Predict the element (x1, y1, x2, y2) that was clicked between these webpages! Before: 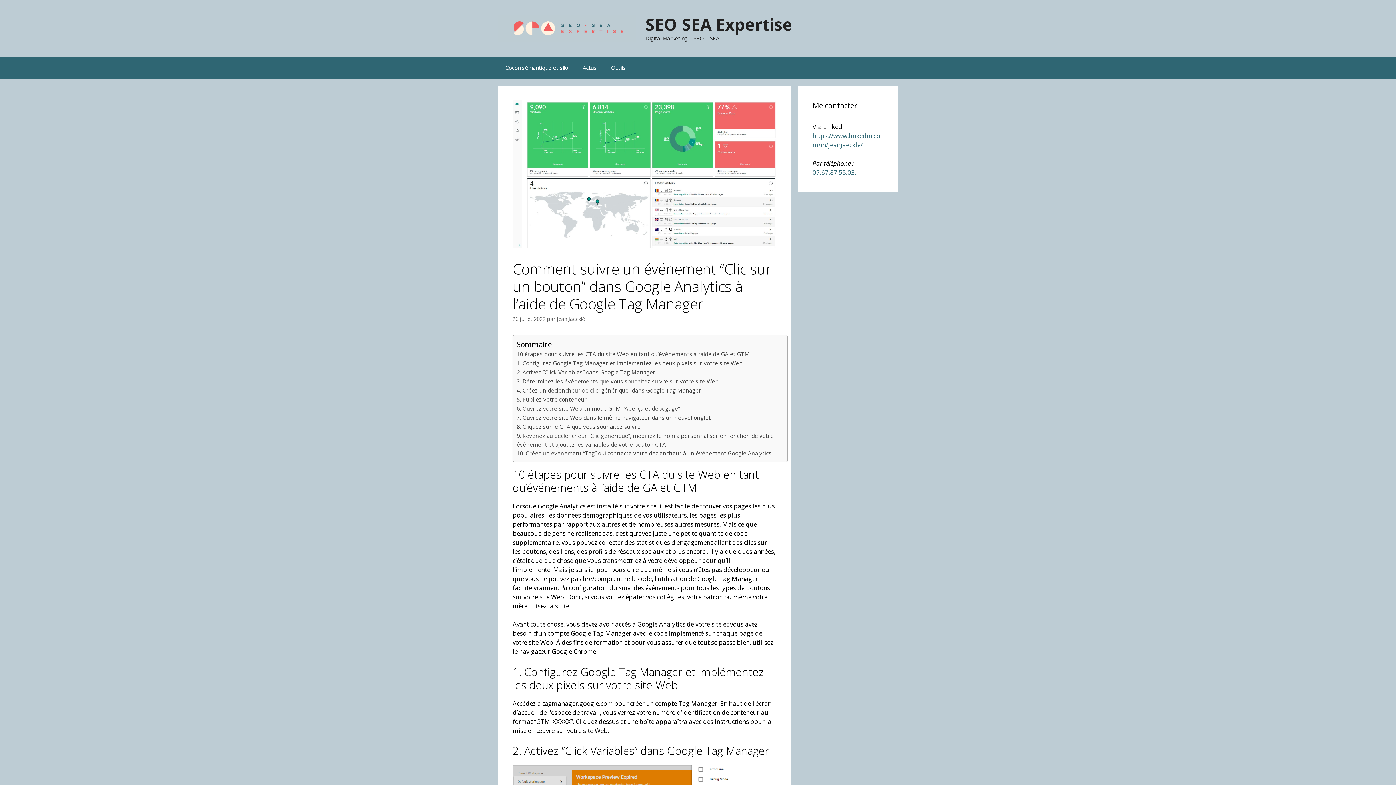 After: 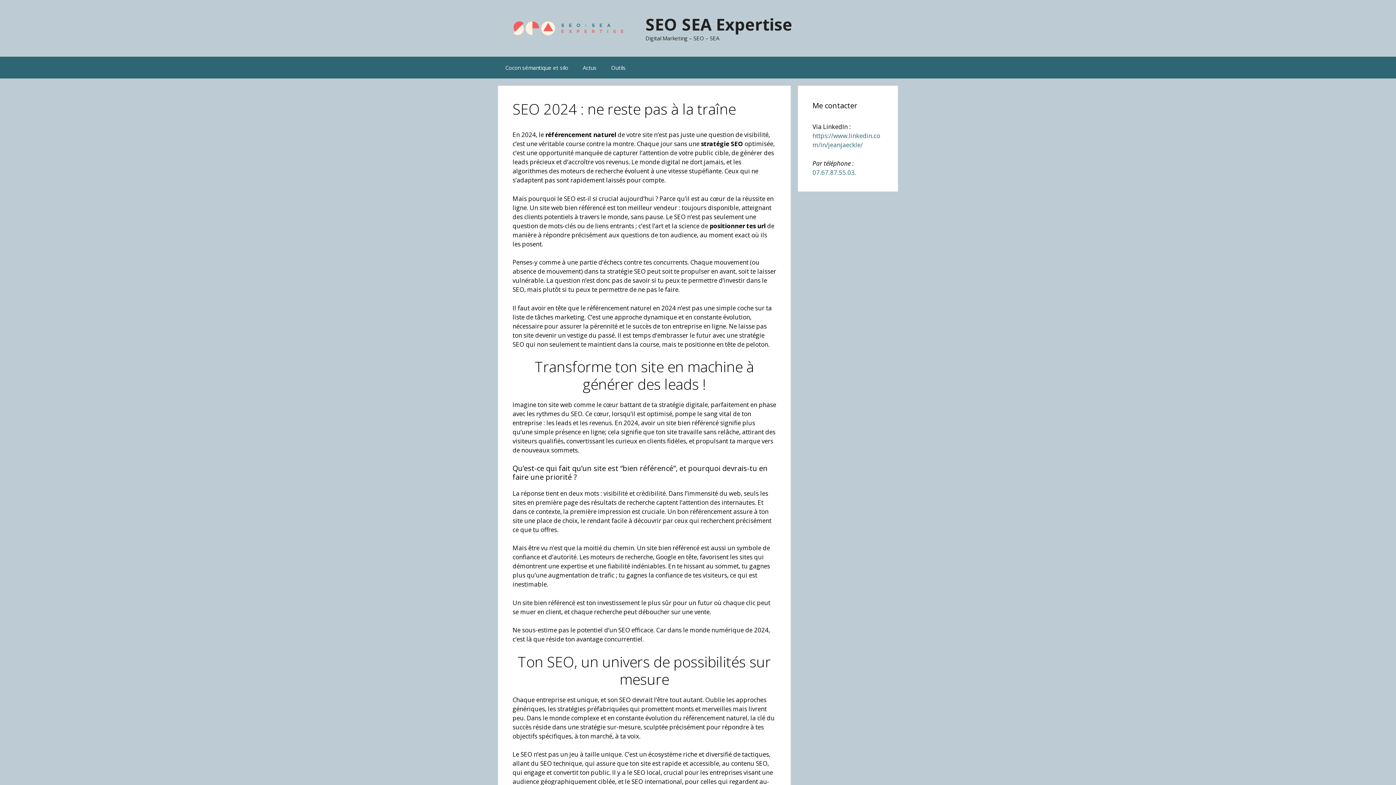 Action: bbox: (498, 23, 636, 31)